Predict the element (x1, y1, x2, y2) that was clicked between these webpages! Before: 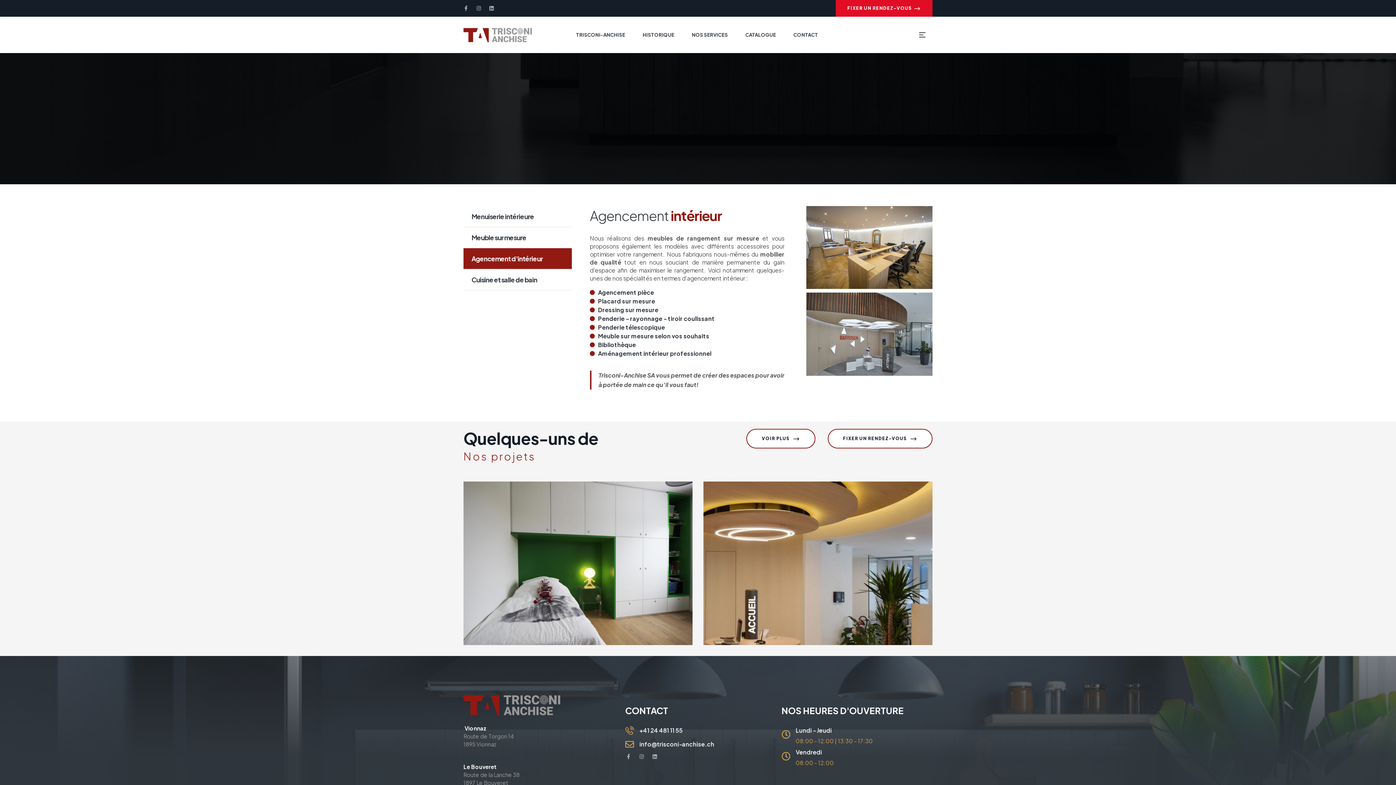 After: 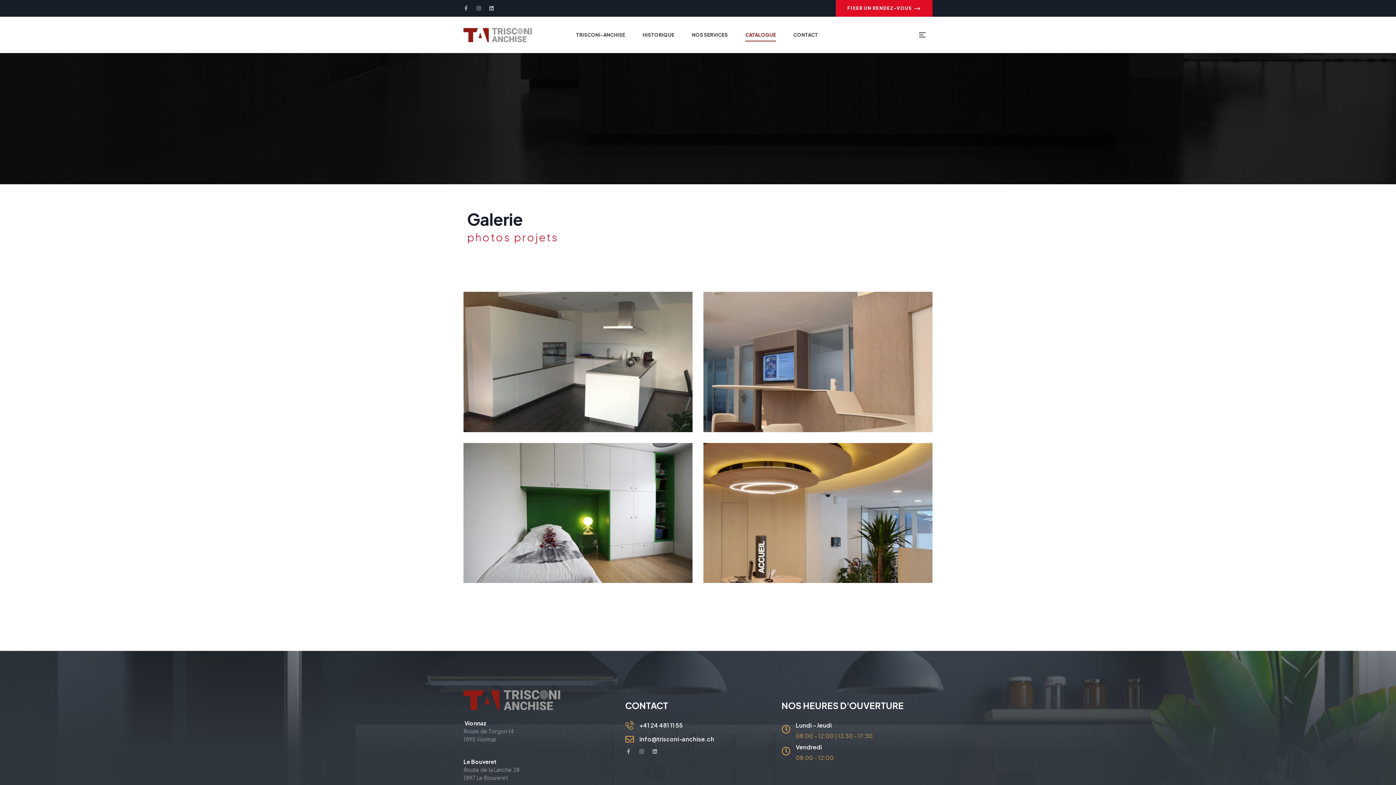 Action: bbox: (737, 16, 784, 53) label: CATALOGUE